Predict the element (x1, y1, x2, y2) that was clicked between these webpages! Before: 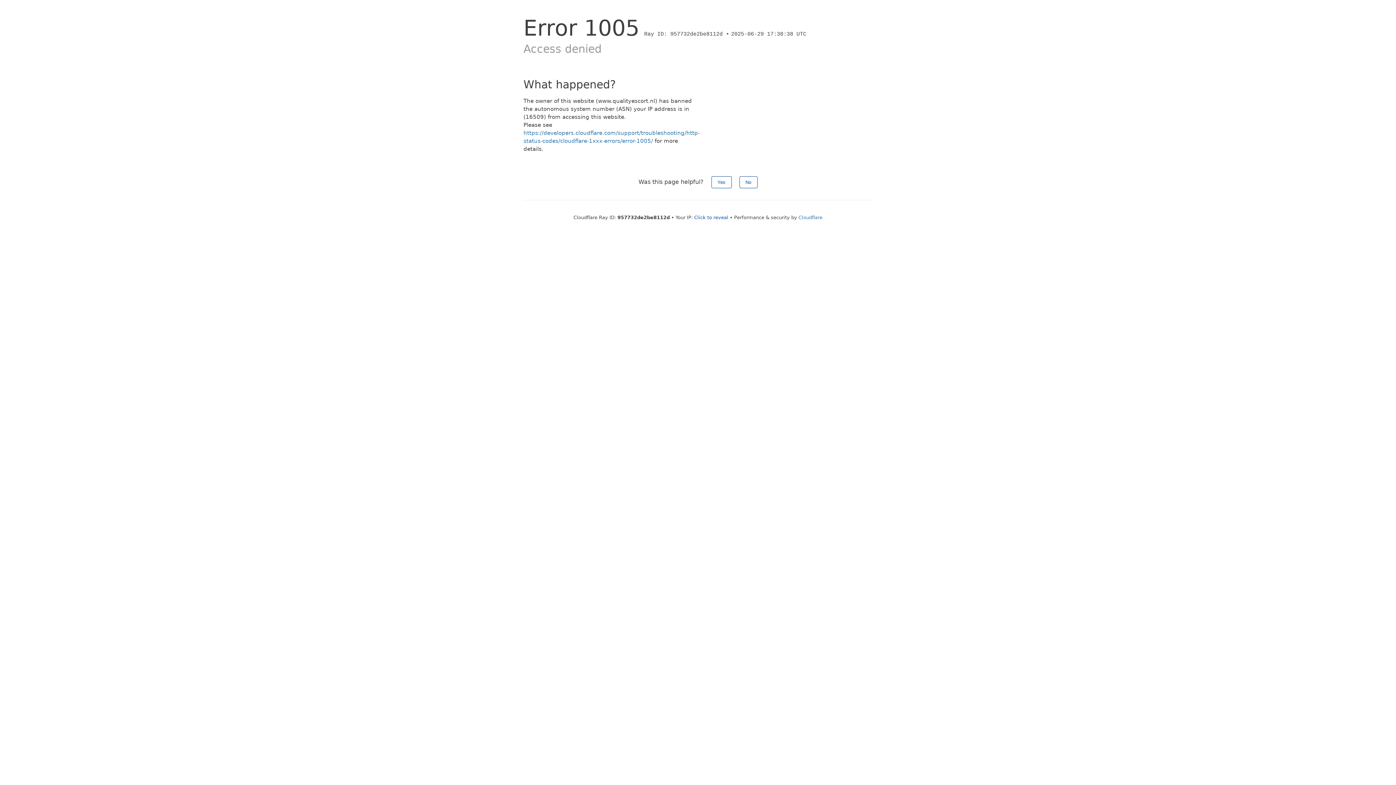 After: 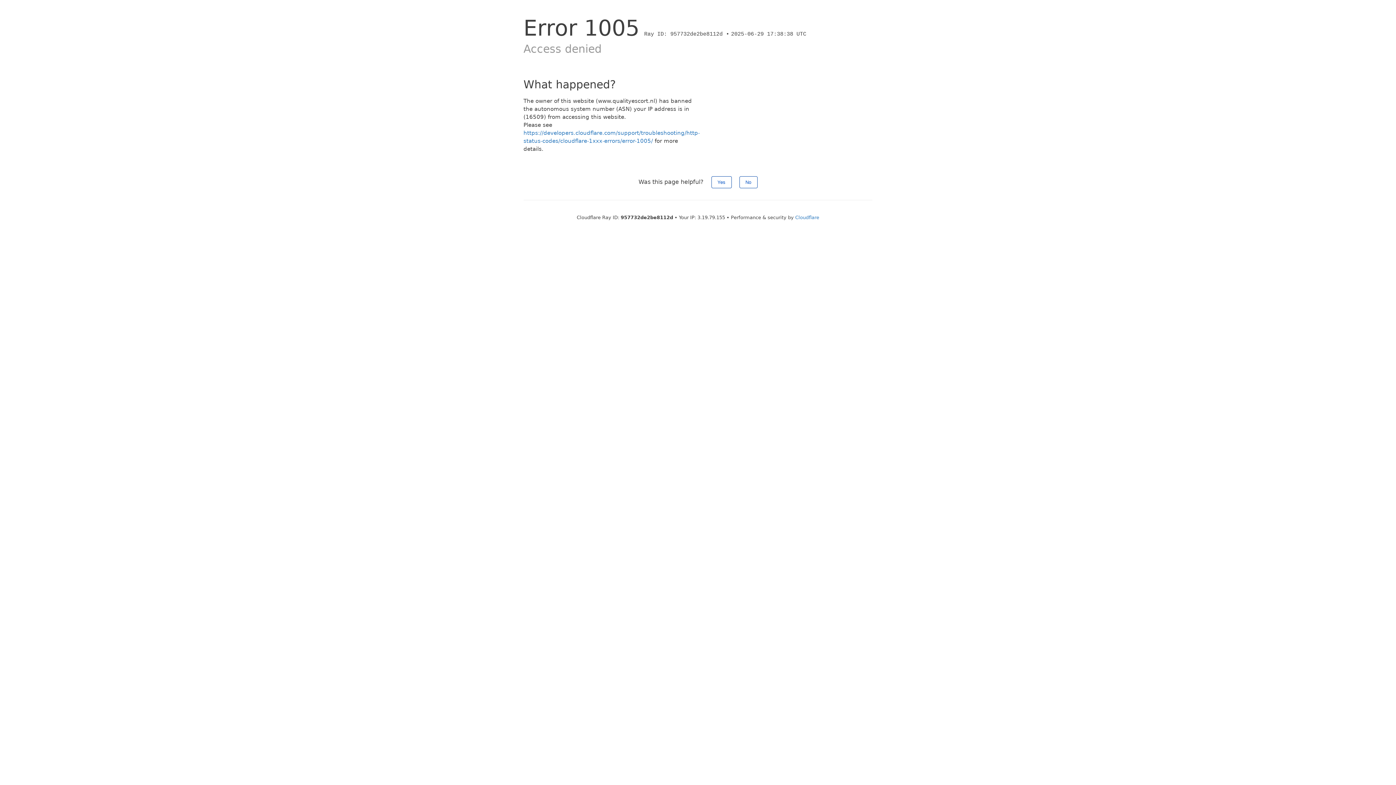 Action: bbox: (694, 214, 728, 220) label: Click to reveal